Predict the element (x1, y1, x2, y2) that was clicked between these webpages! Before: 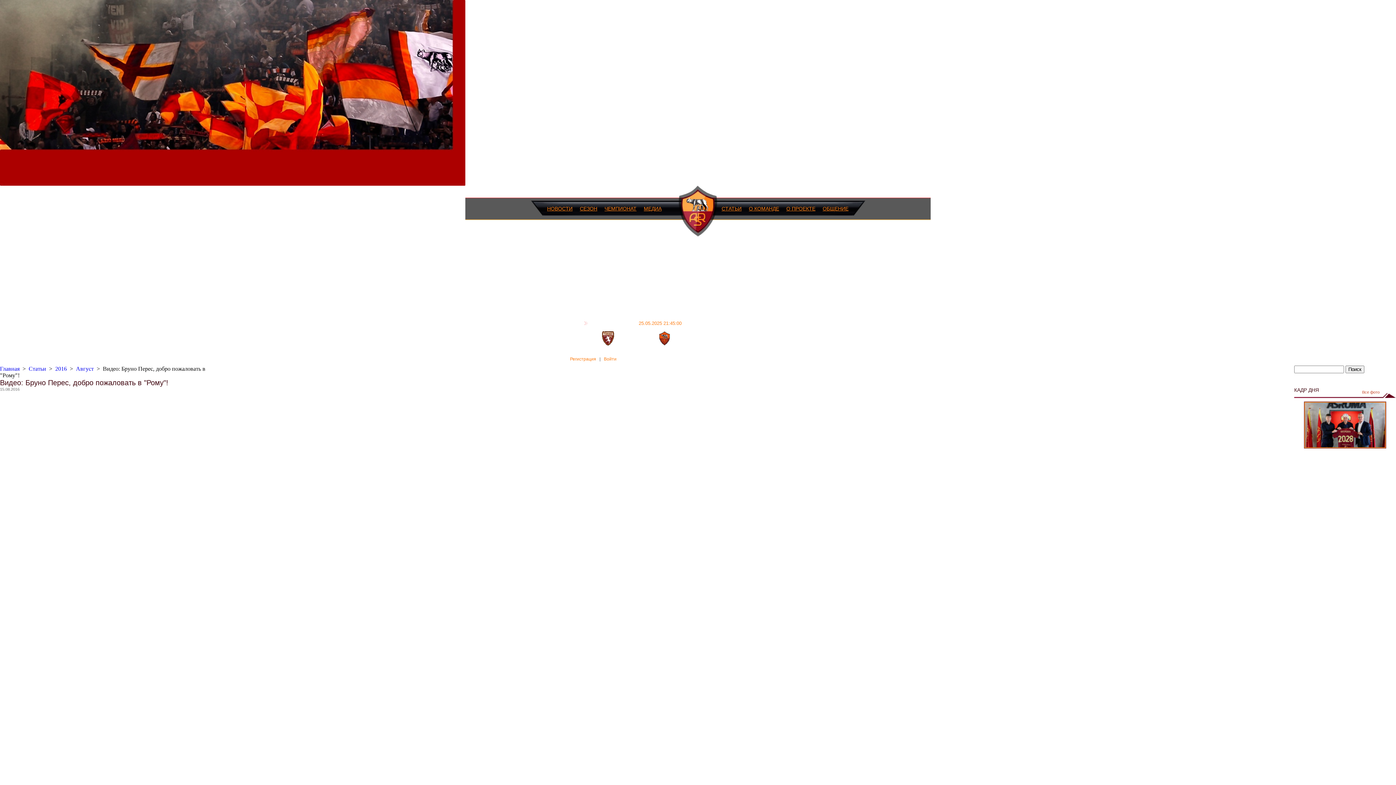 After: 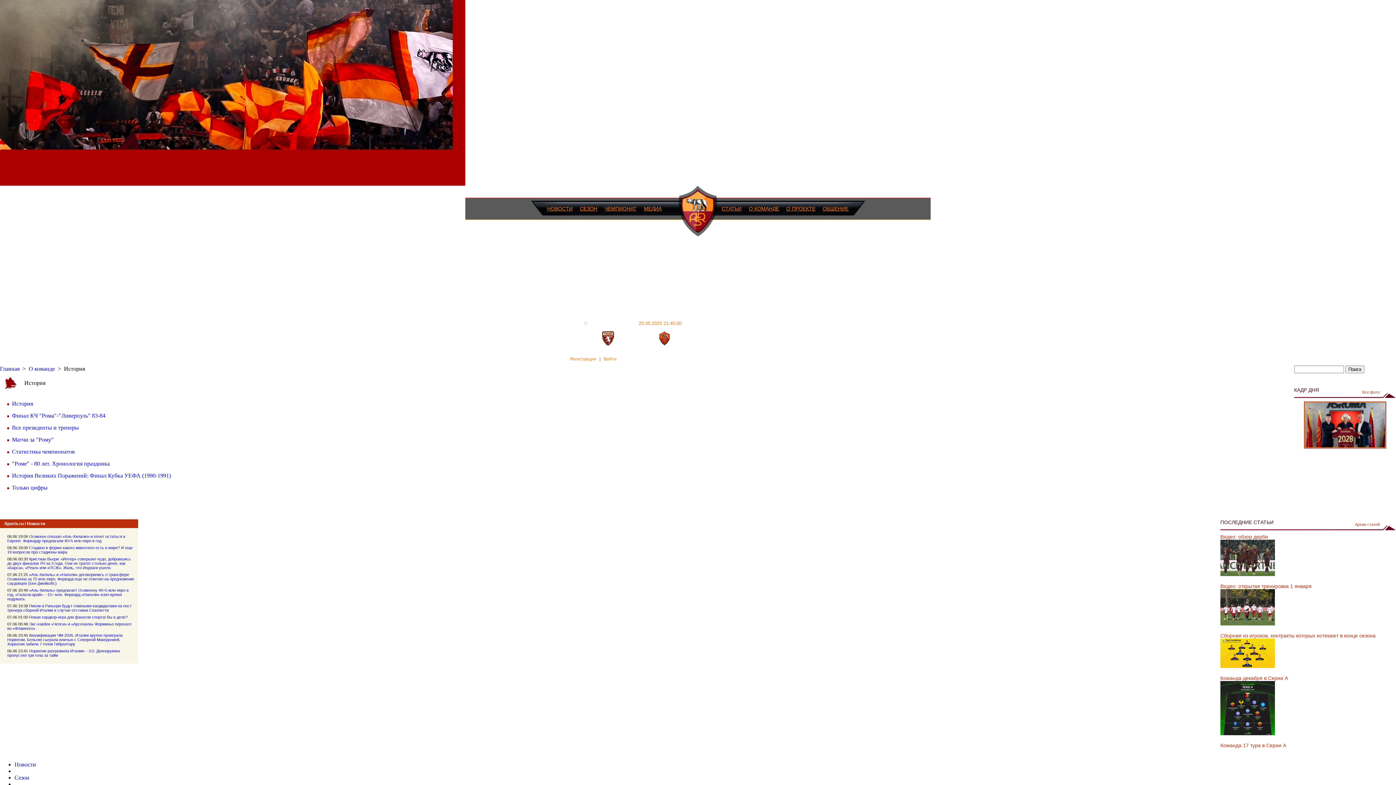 Action: bbox: (749, 205, 779, 216) label: О КОМАНДЕ